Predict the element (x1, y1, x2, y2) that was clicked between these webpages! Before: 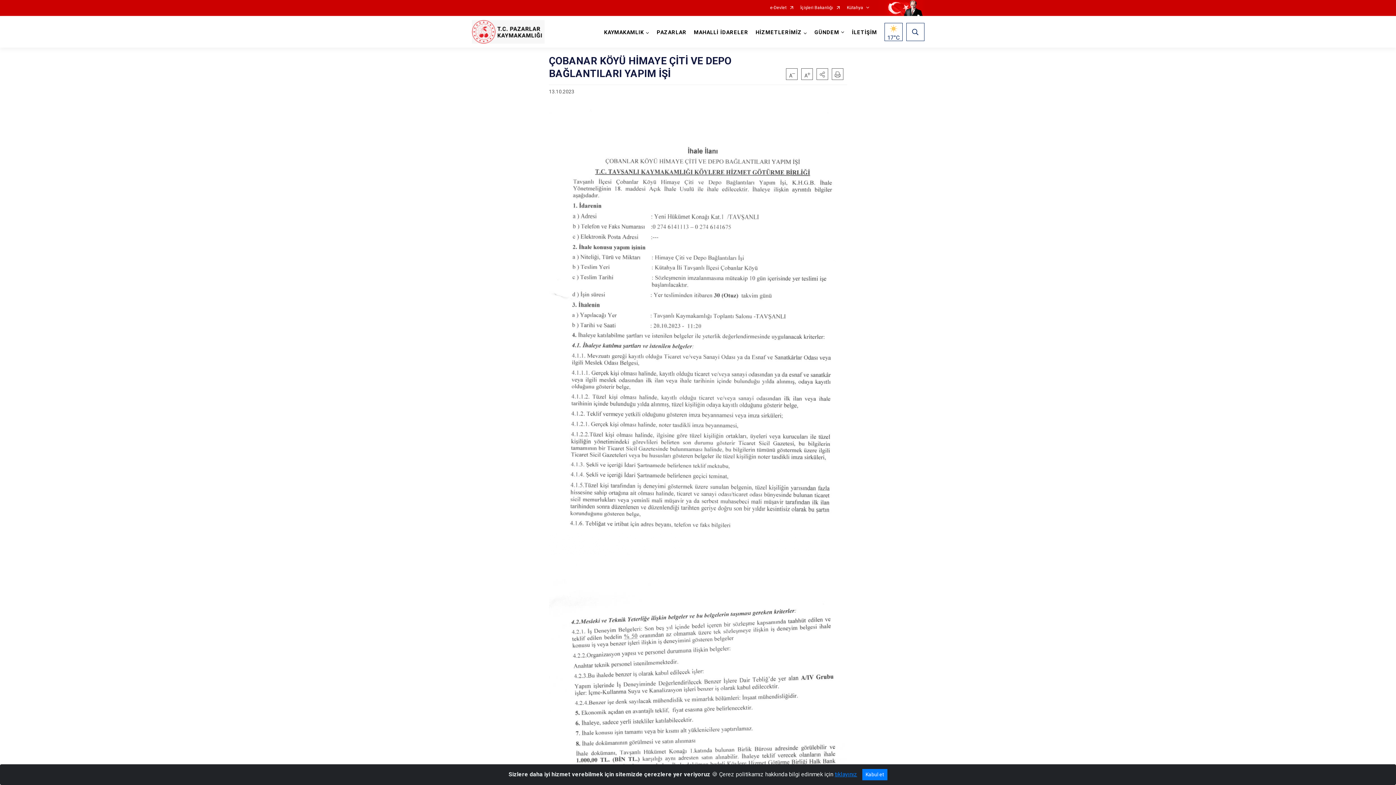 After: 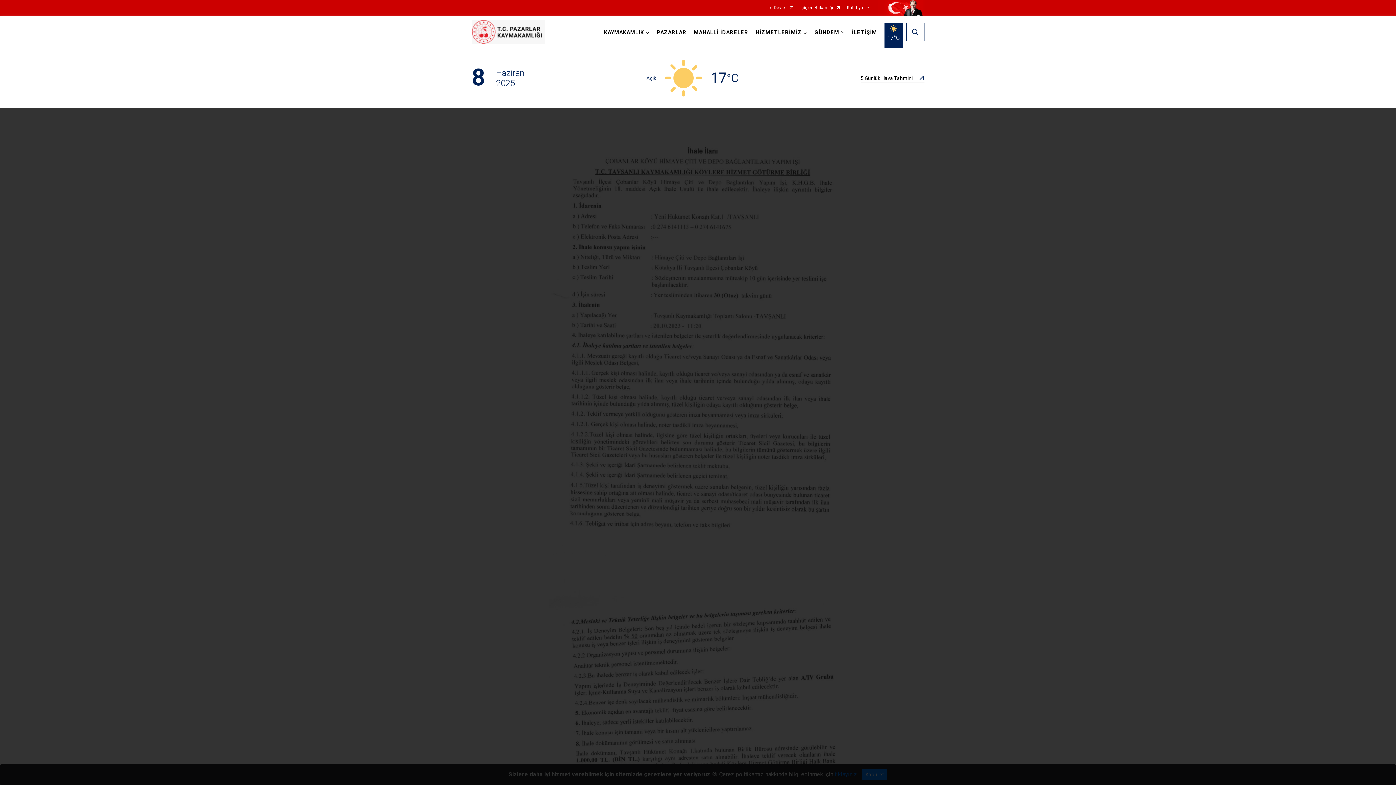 Action: bbox: (884, 22, 902, 40) label: 17°C